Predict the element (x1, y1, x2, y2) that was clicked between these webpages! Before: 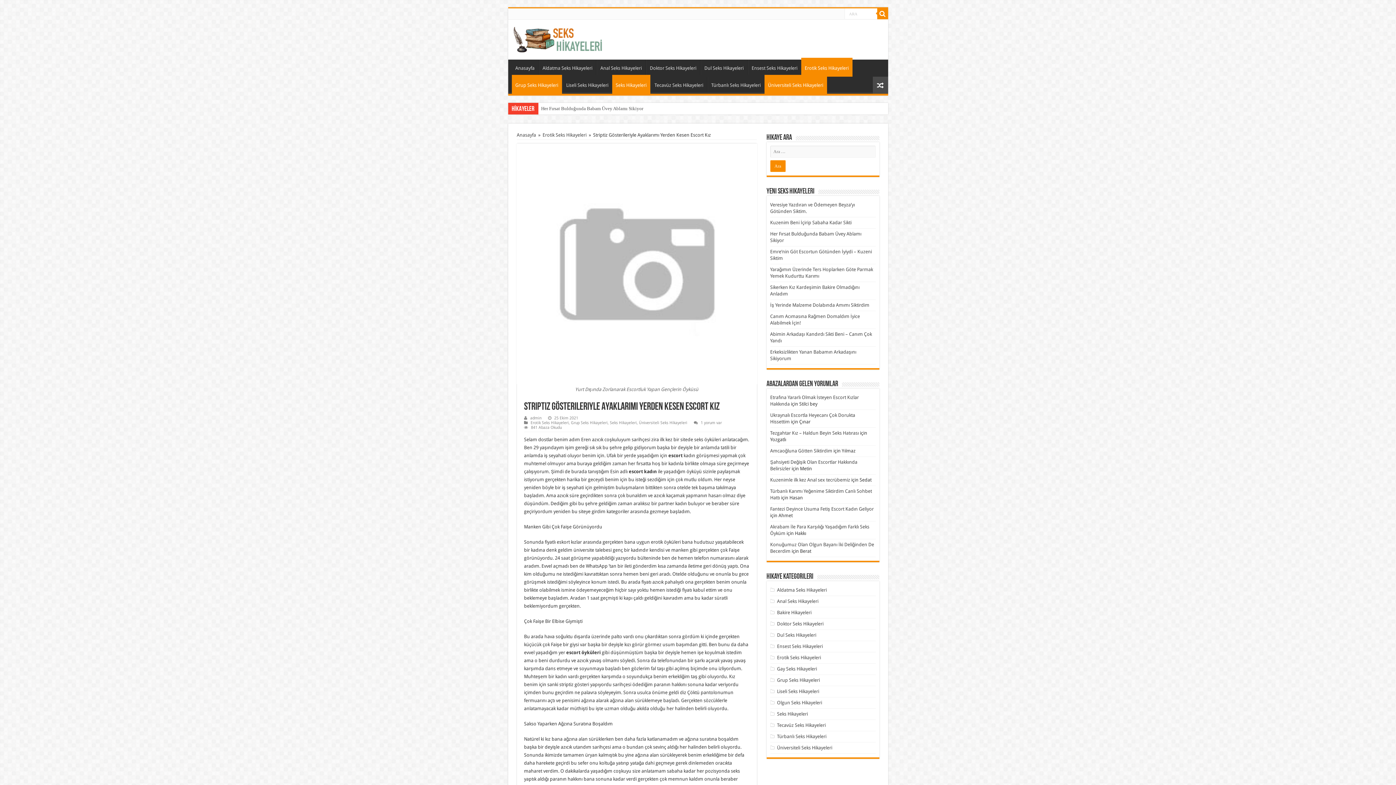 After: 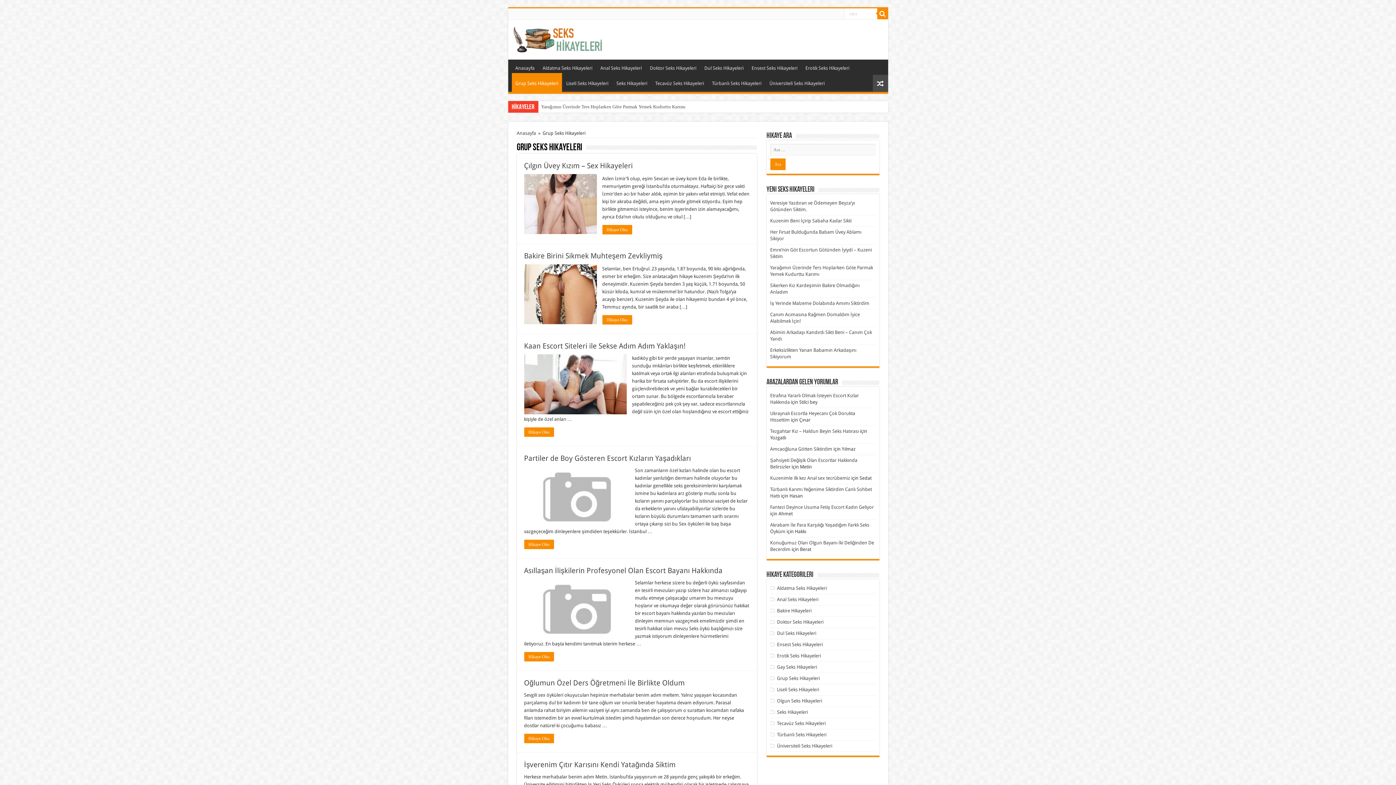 Action: label: Grup Seks Hikayeleri bbox: (511, 74, 562, 93)